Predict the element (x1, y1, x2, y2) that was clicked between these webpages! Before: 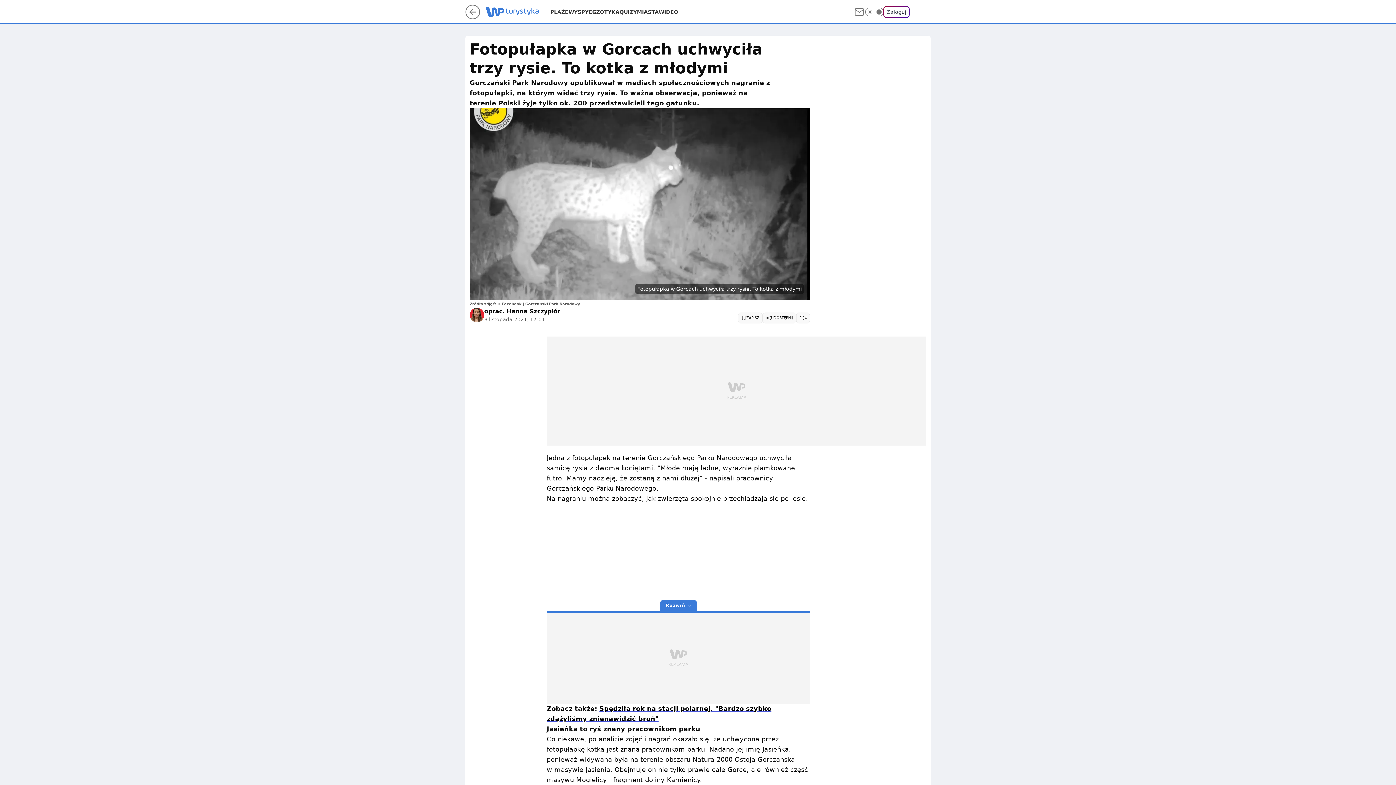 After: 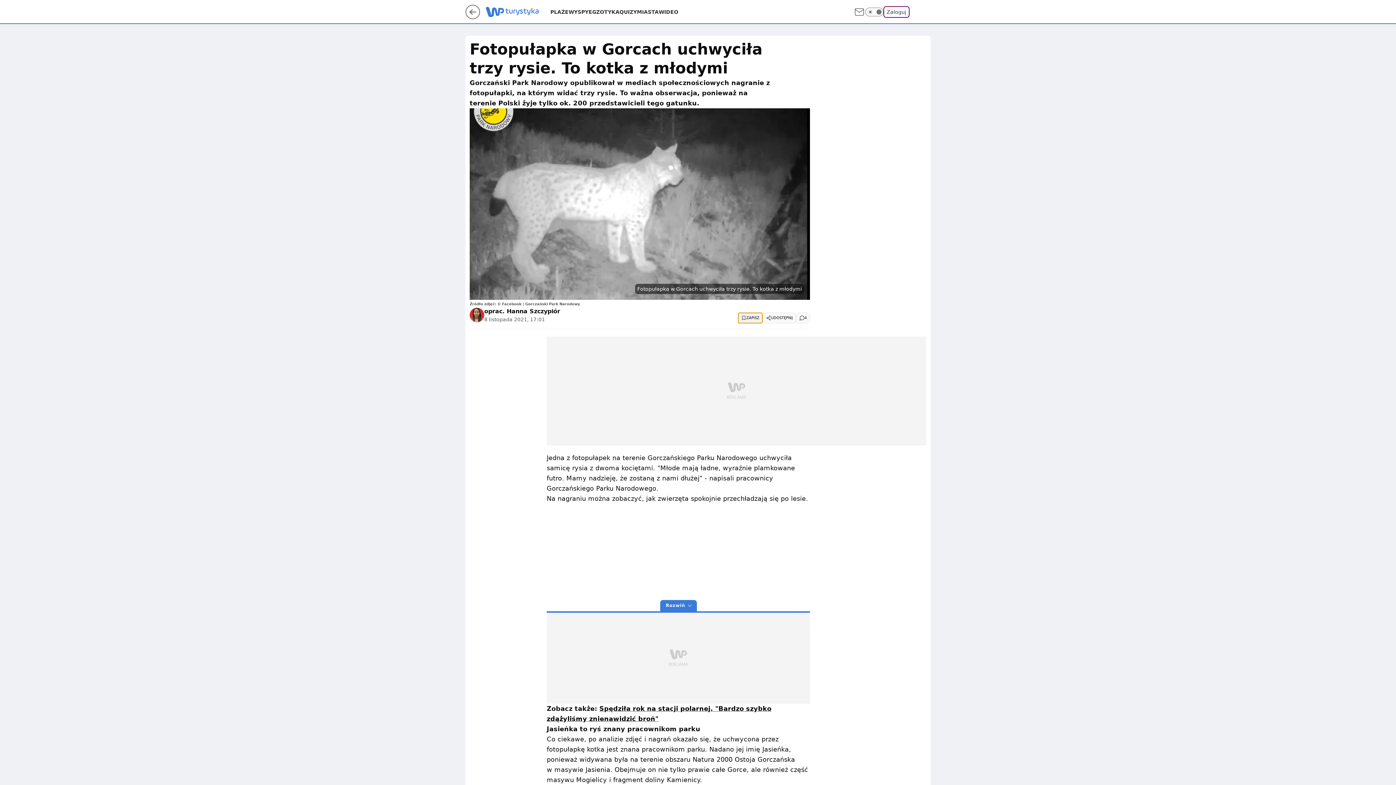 Action: bbox: (738, 312, 762, 323) label: ZAPISZ